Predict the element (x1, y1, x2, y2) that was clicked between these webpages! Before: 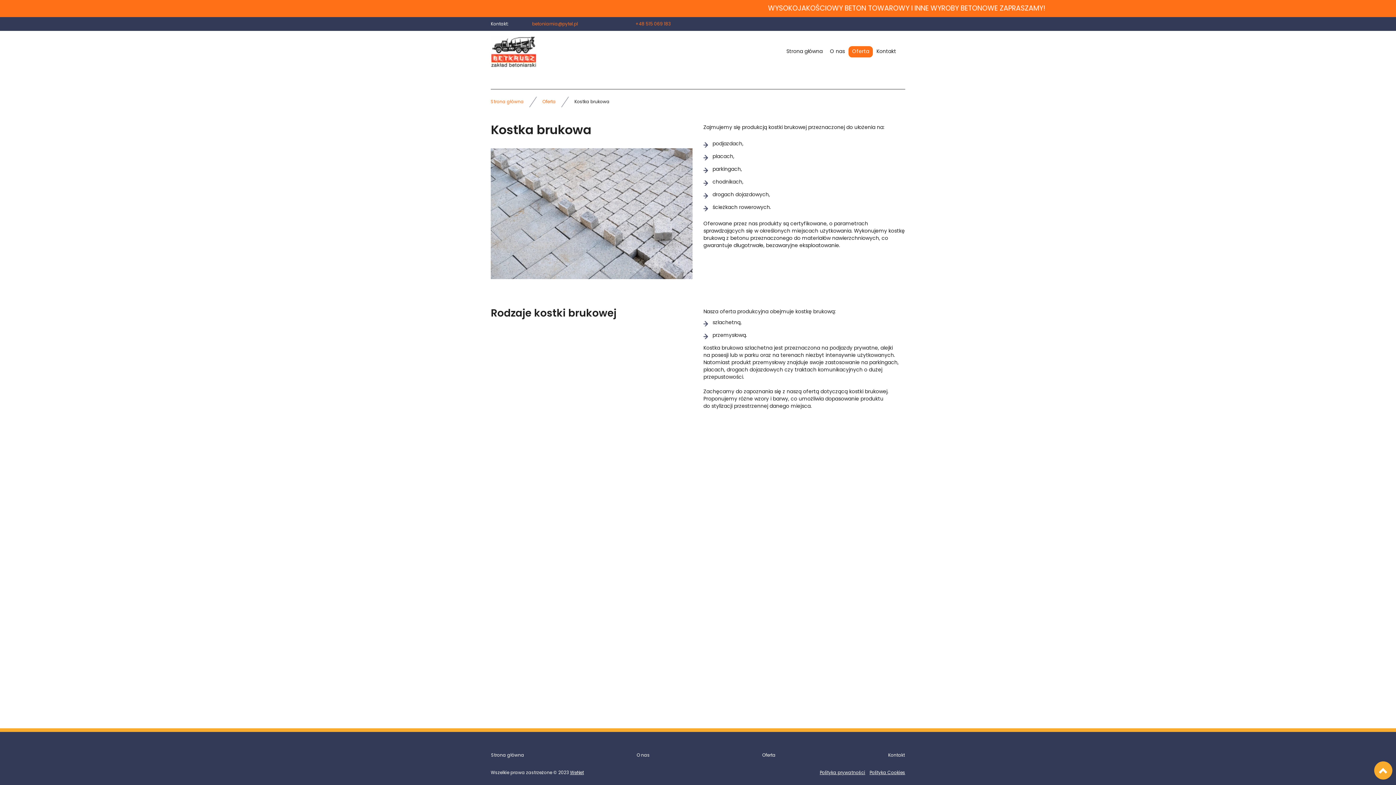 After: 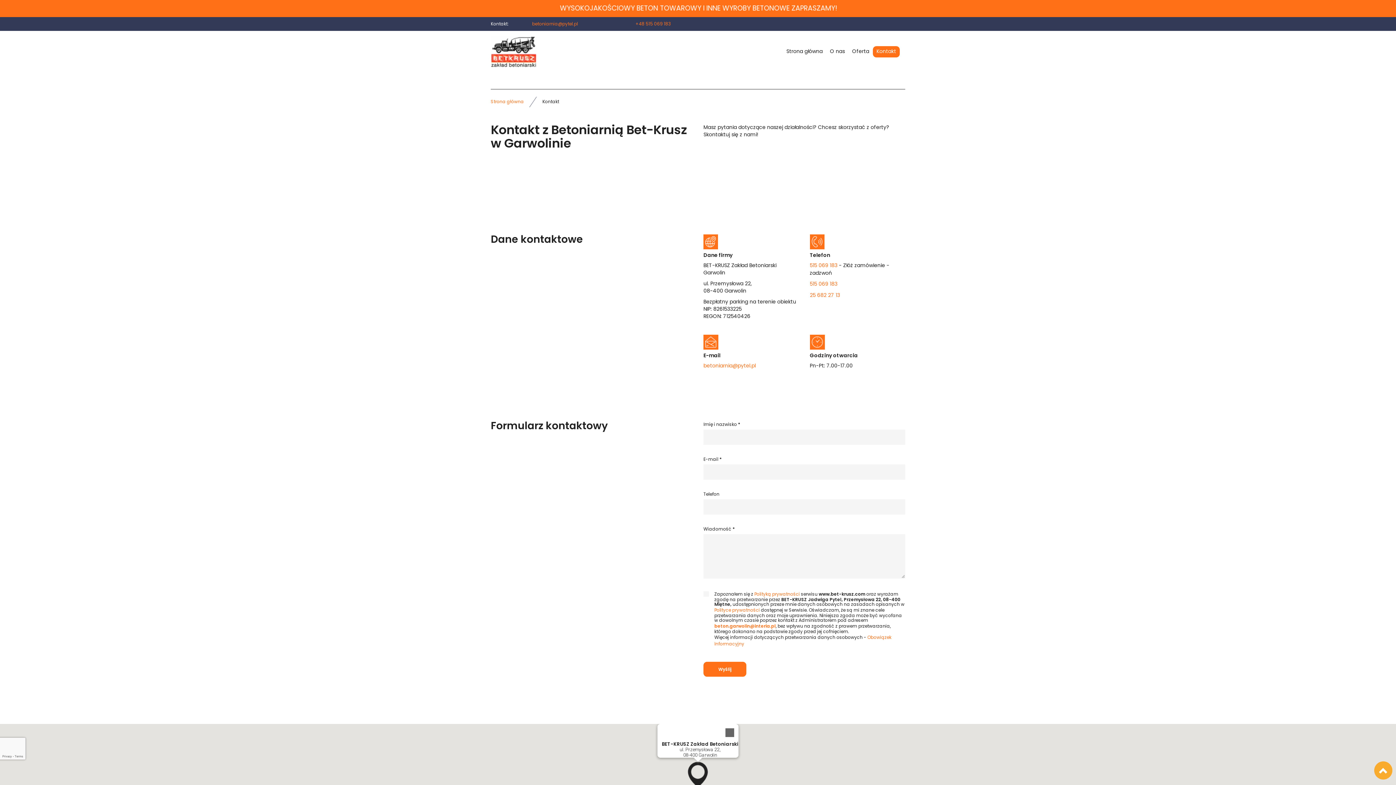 Action: bbox: (873, 46, 900, 57) label: Kontakt